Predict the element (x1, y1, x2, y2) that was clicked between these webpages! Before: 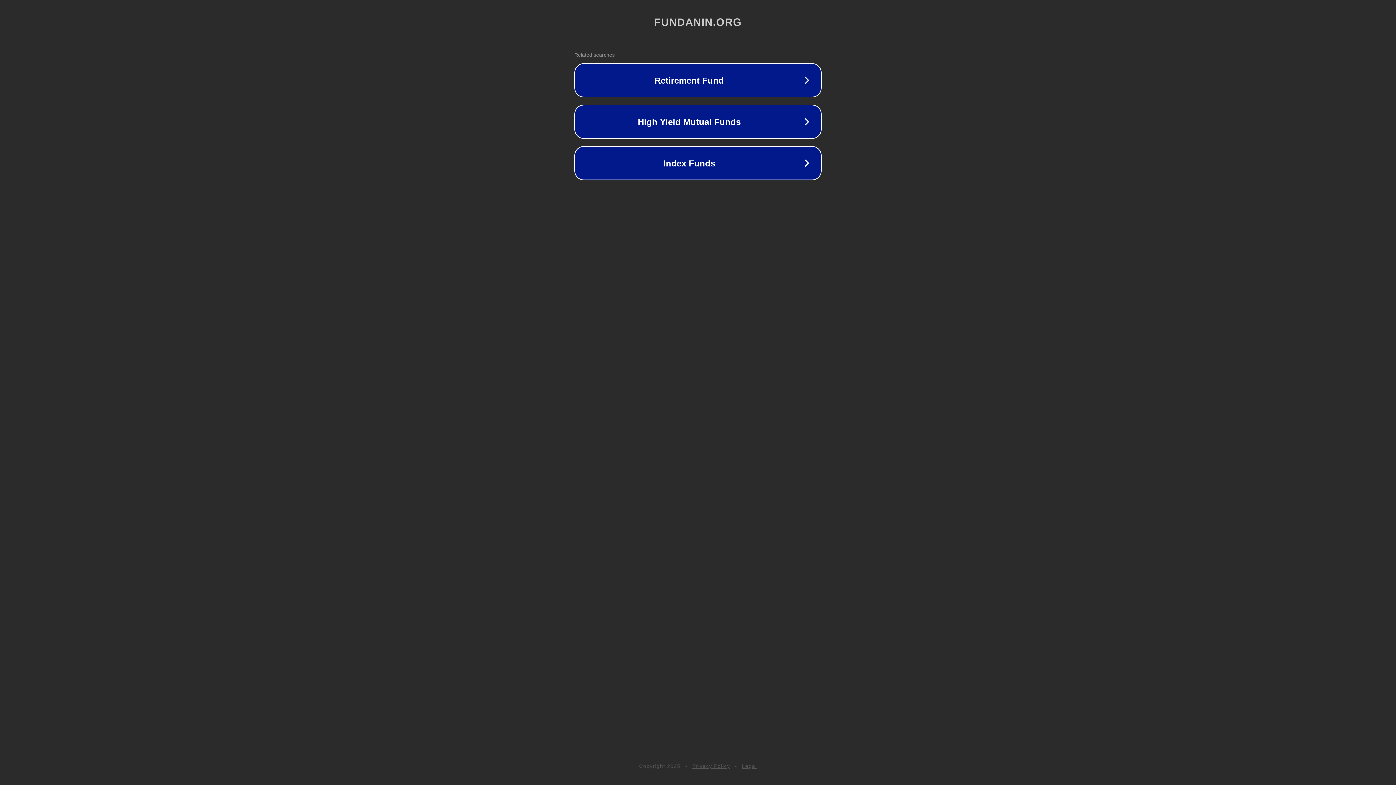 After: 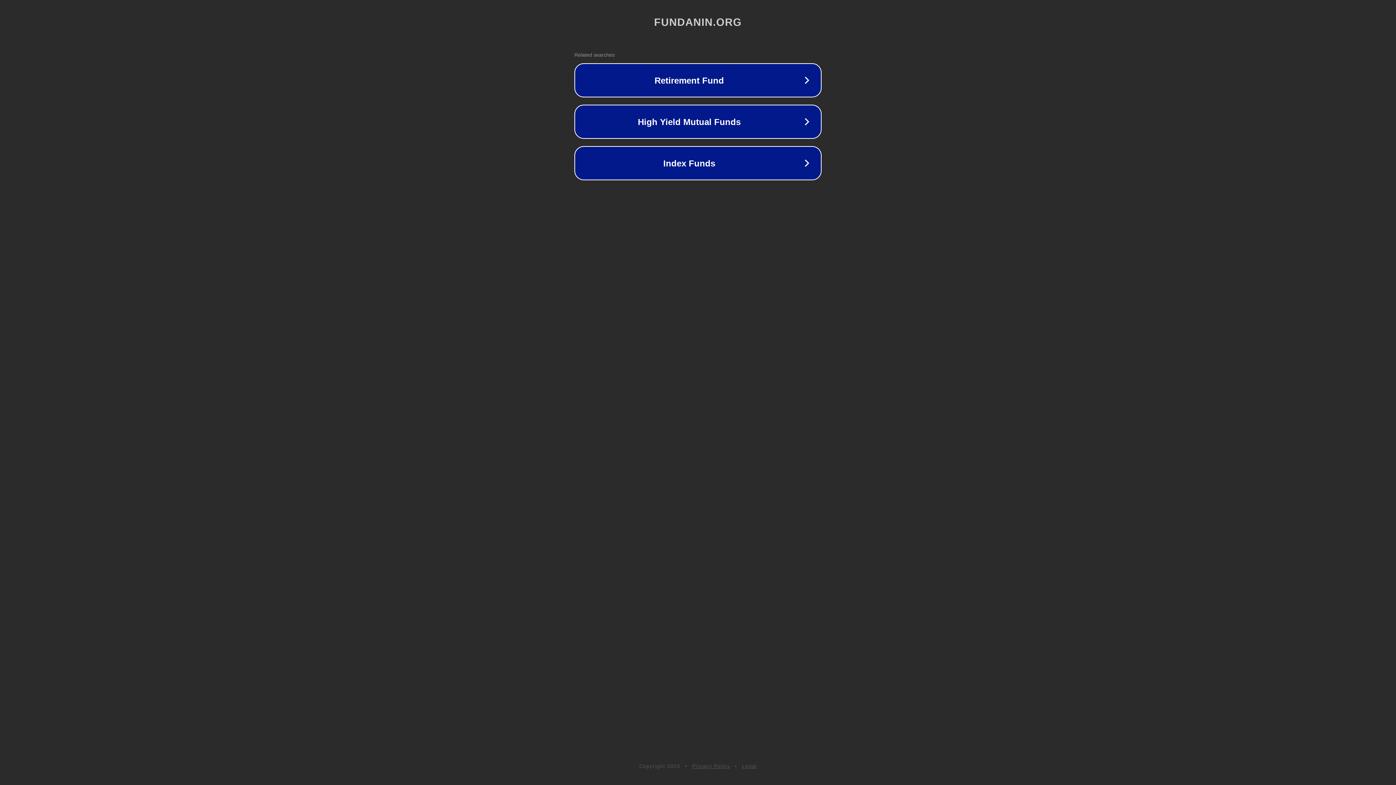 Action: label: Privacy Policy bbox: (692, 763, 730, 769)